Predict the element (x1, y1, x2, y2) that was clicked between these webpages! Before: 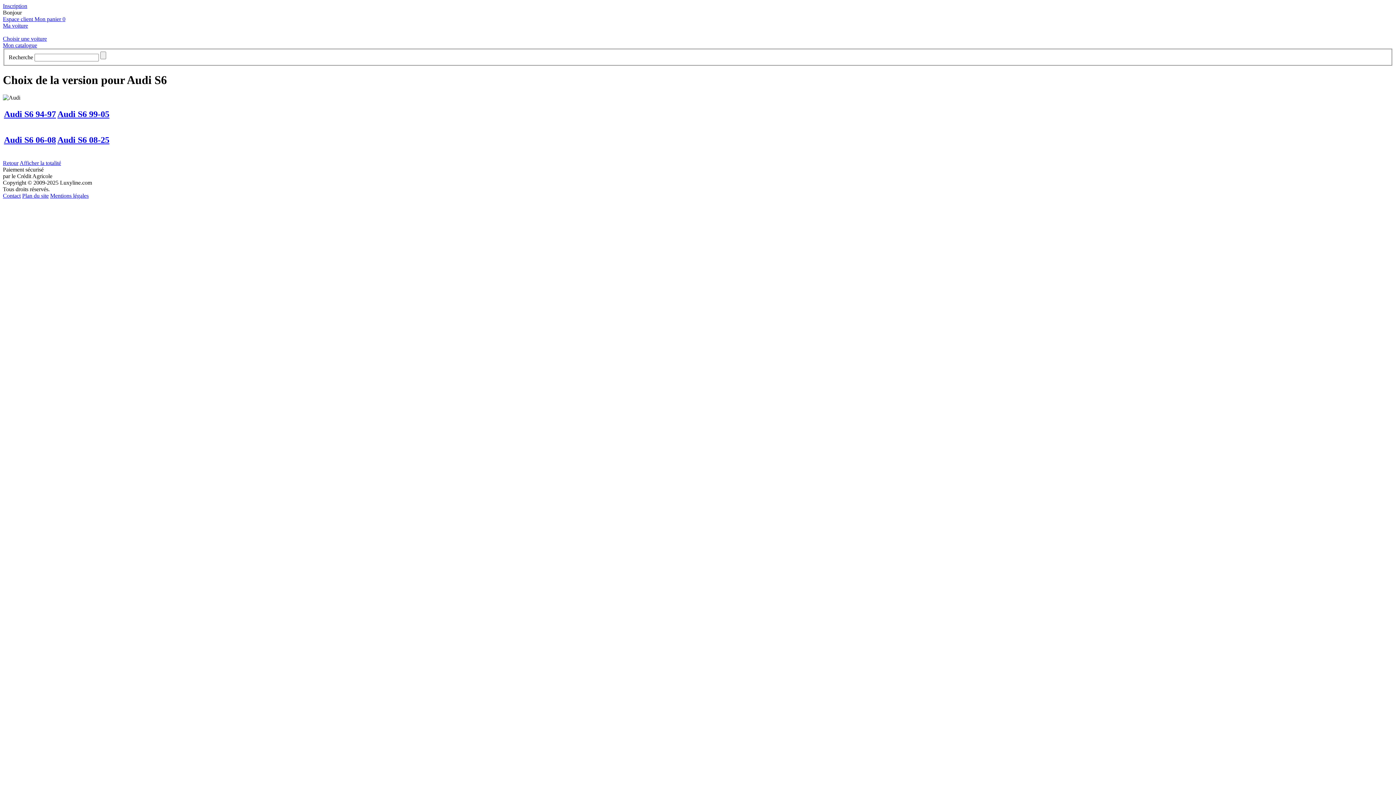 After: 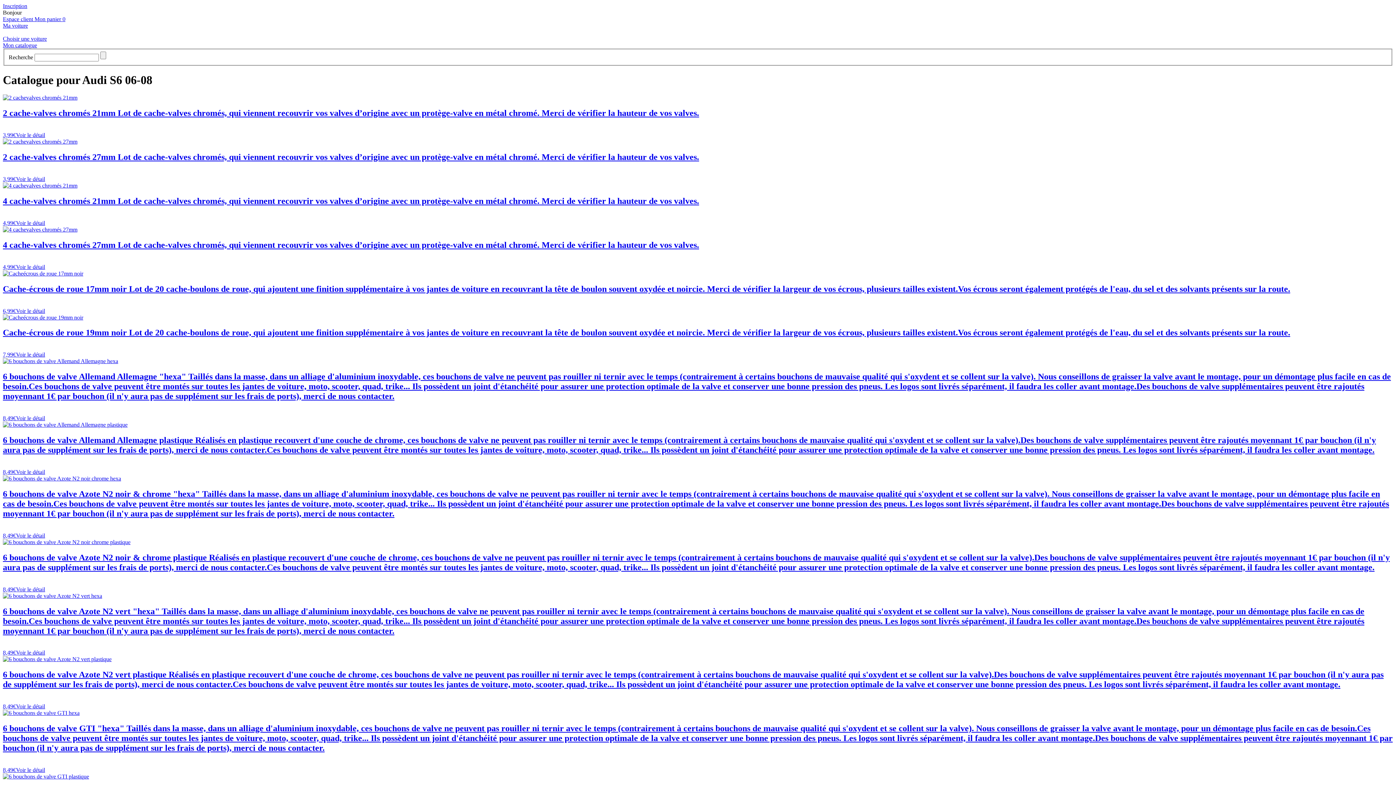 Action: bbox: (4, 135, 56, 144) label: Audi S6 06-08